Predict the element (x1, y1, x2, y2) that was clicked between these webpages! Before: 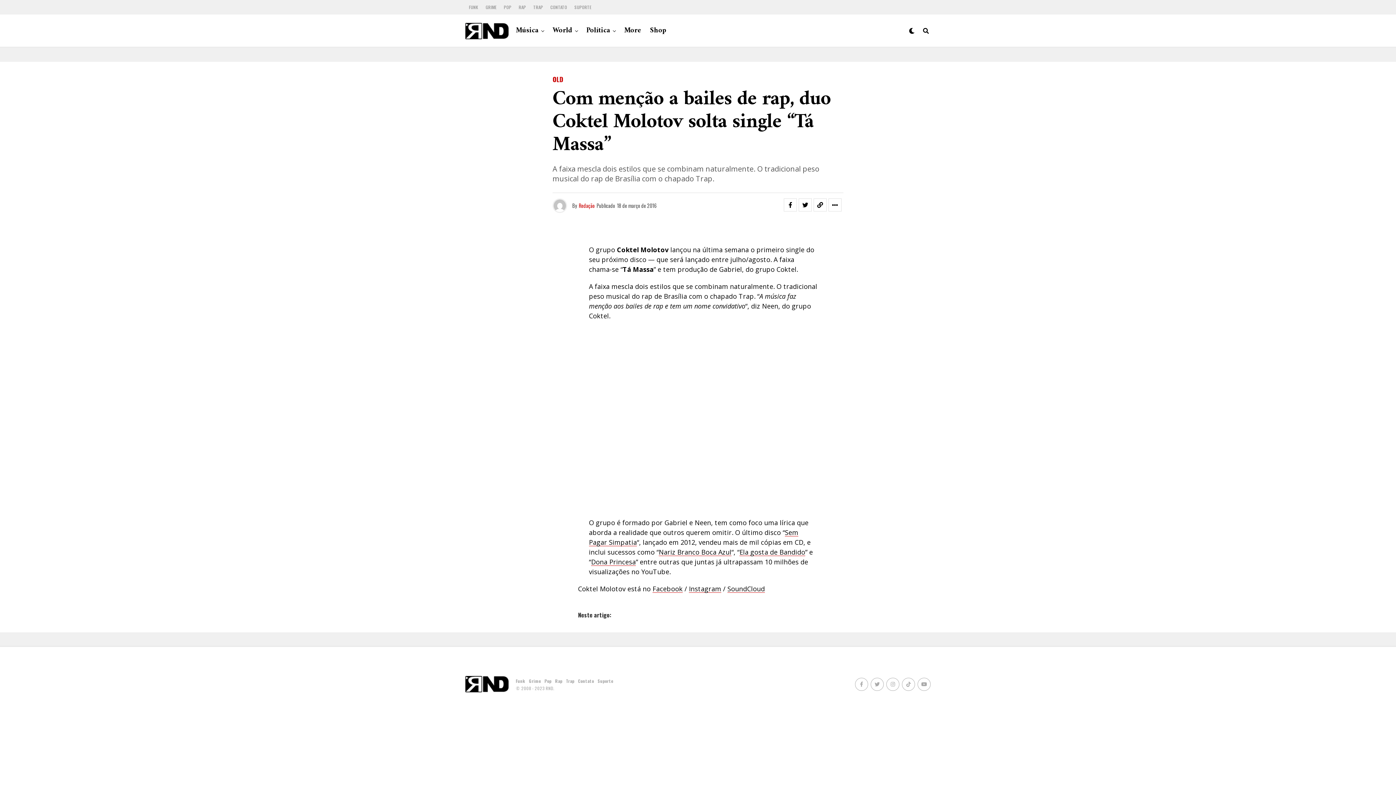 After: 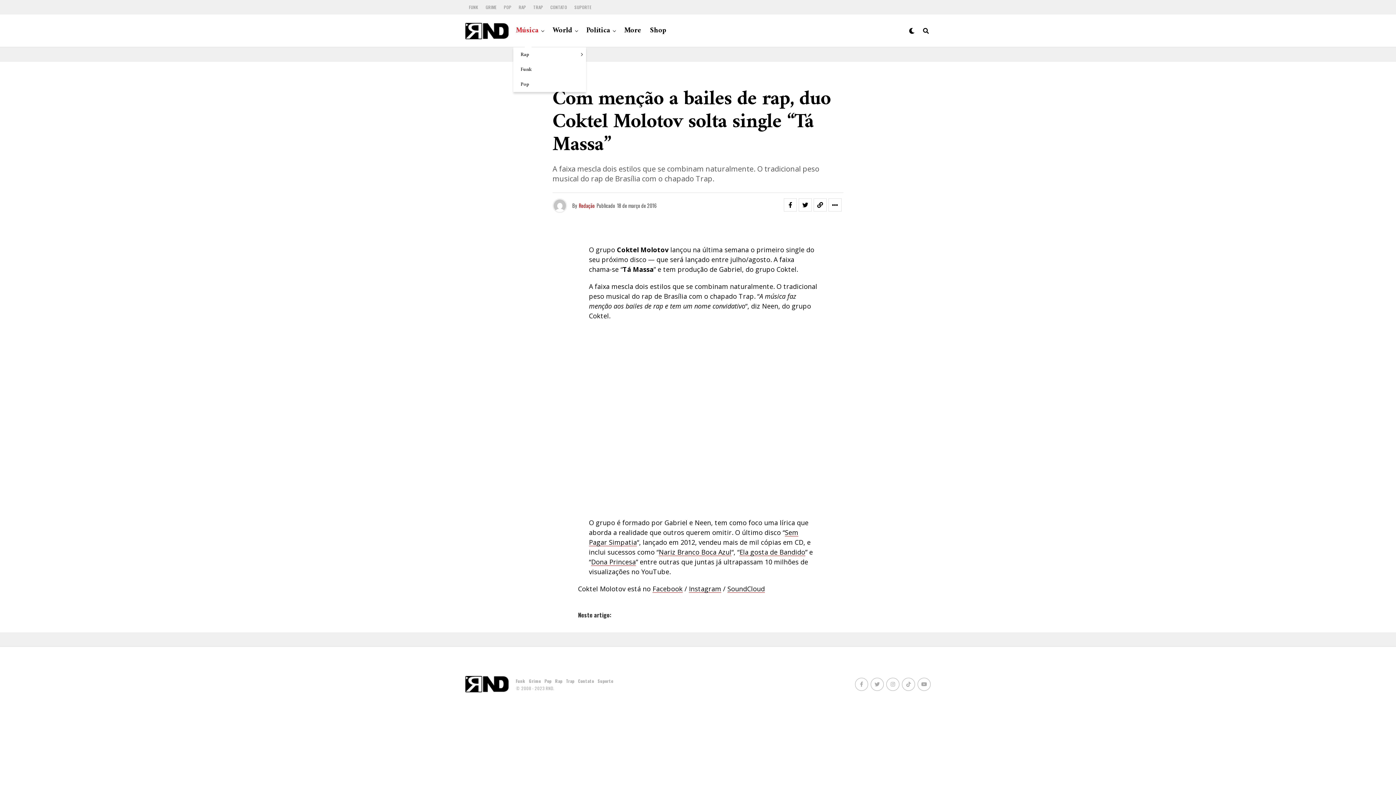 Action: label: Música bbox: (516, 14, 542, 47)